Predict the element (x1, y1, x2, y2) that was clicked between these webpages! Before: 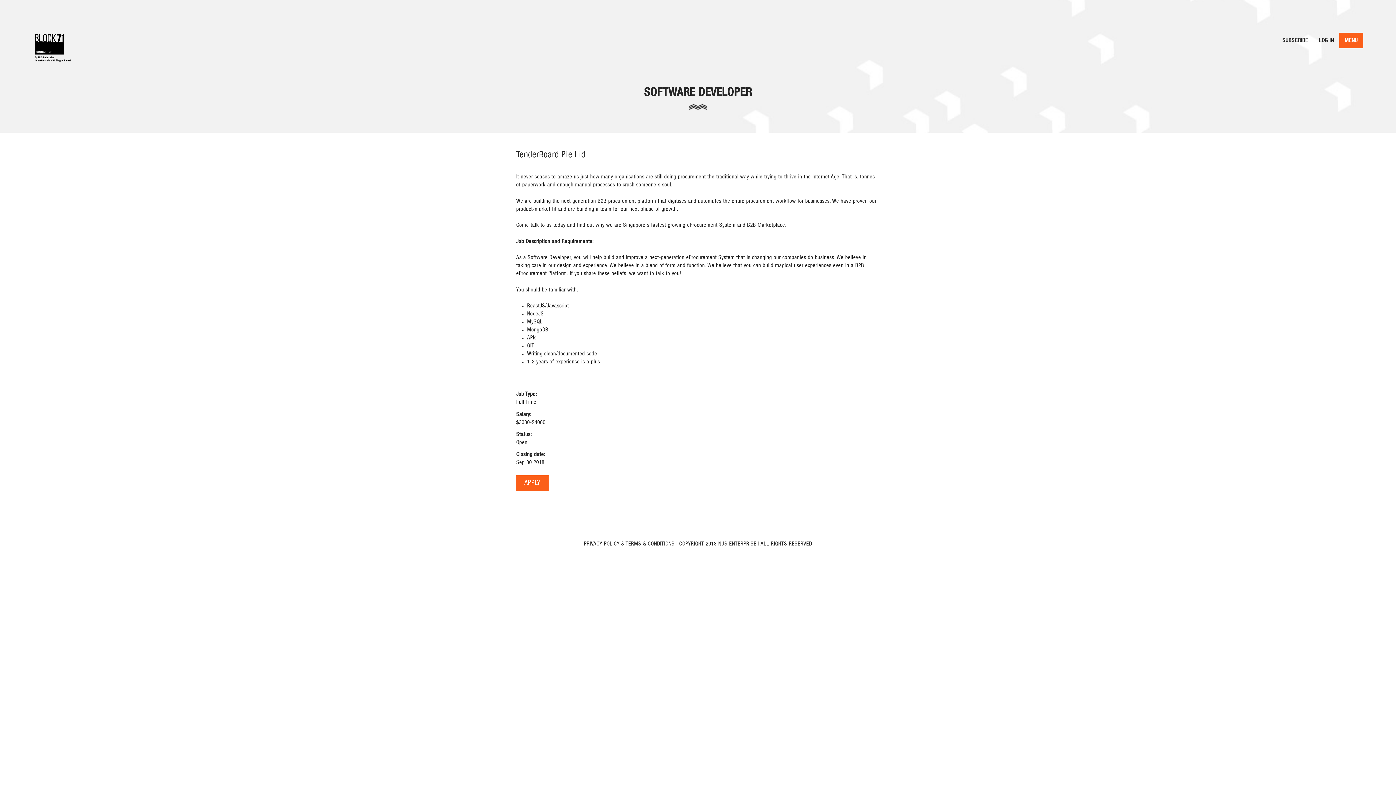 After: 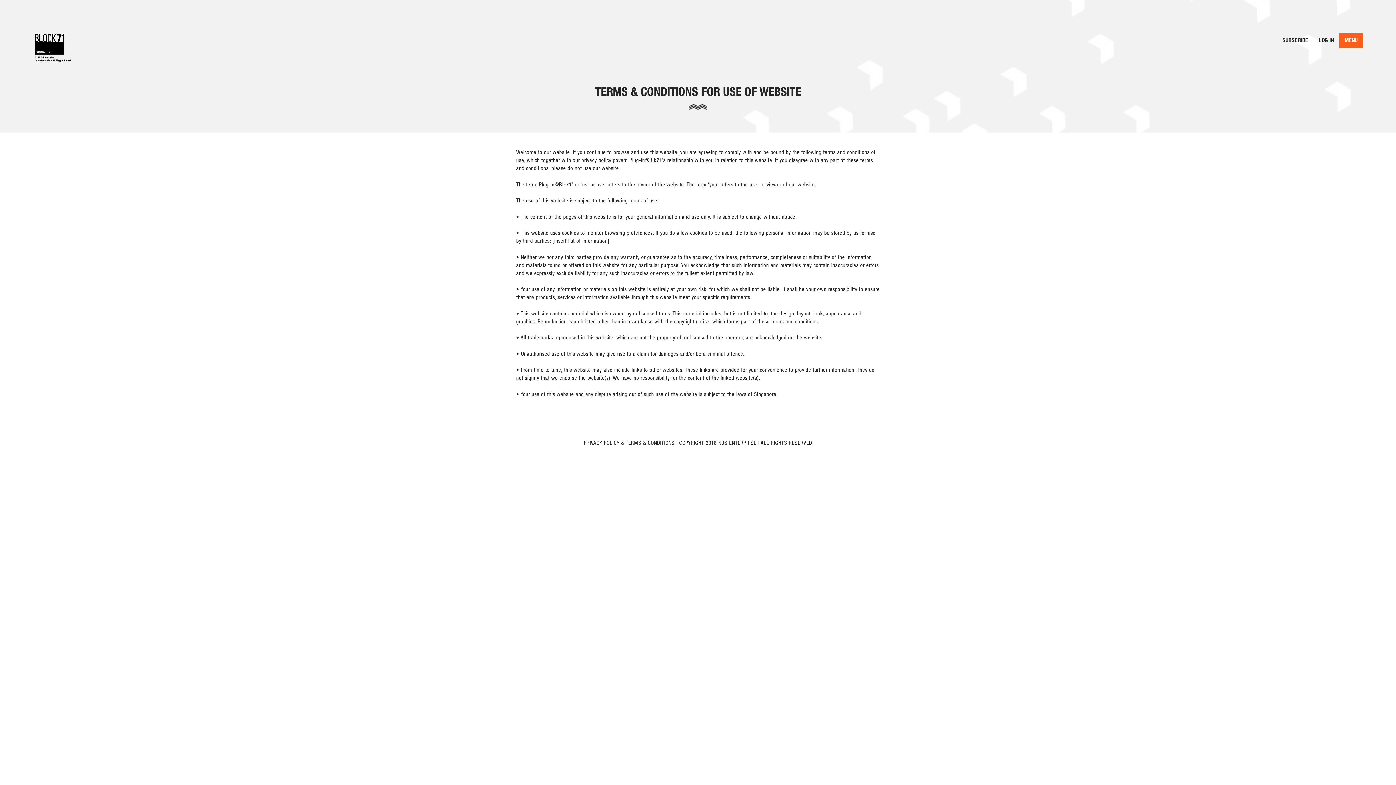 Action: label: TERMS & CONDITIONS bbox: (625, 541, 674, 547)